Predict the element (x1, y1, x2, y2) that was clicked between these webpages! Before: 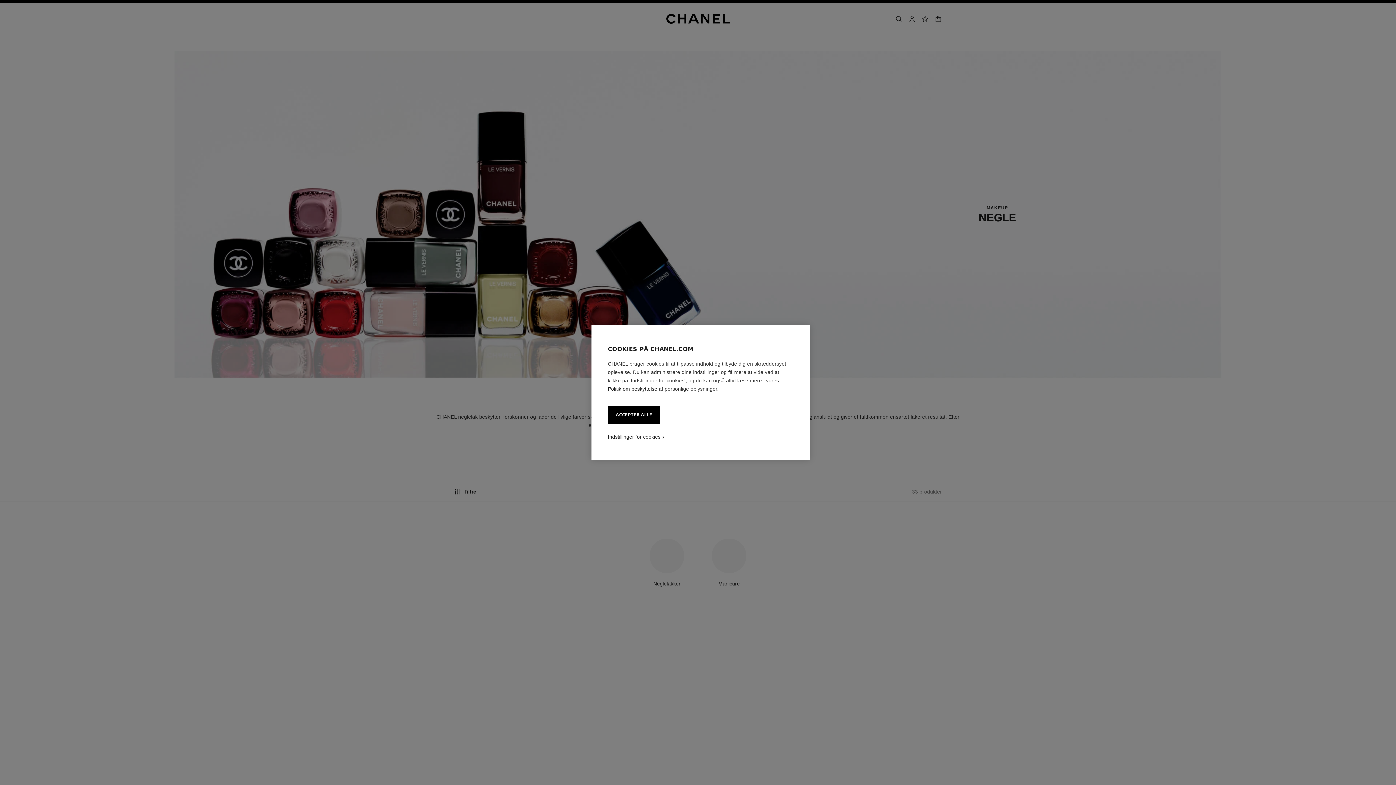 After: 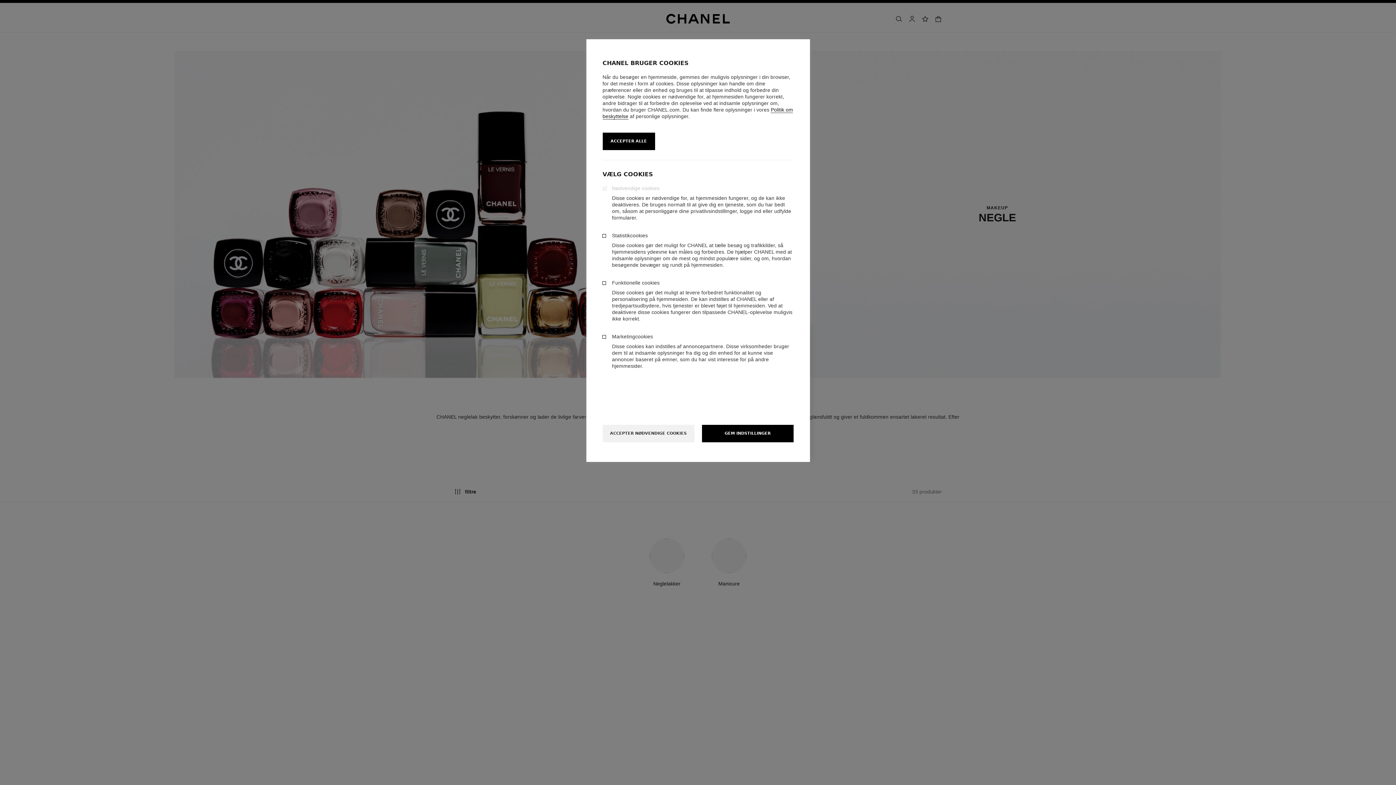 Action: bbox: (608, 433, 660, 440) label: Indstillinger for cookies